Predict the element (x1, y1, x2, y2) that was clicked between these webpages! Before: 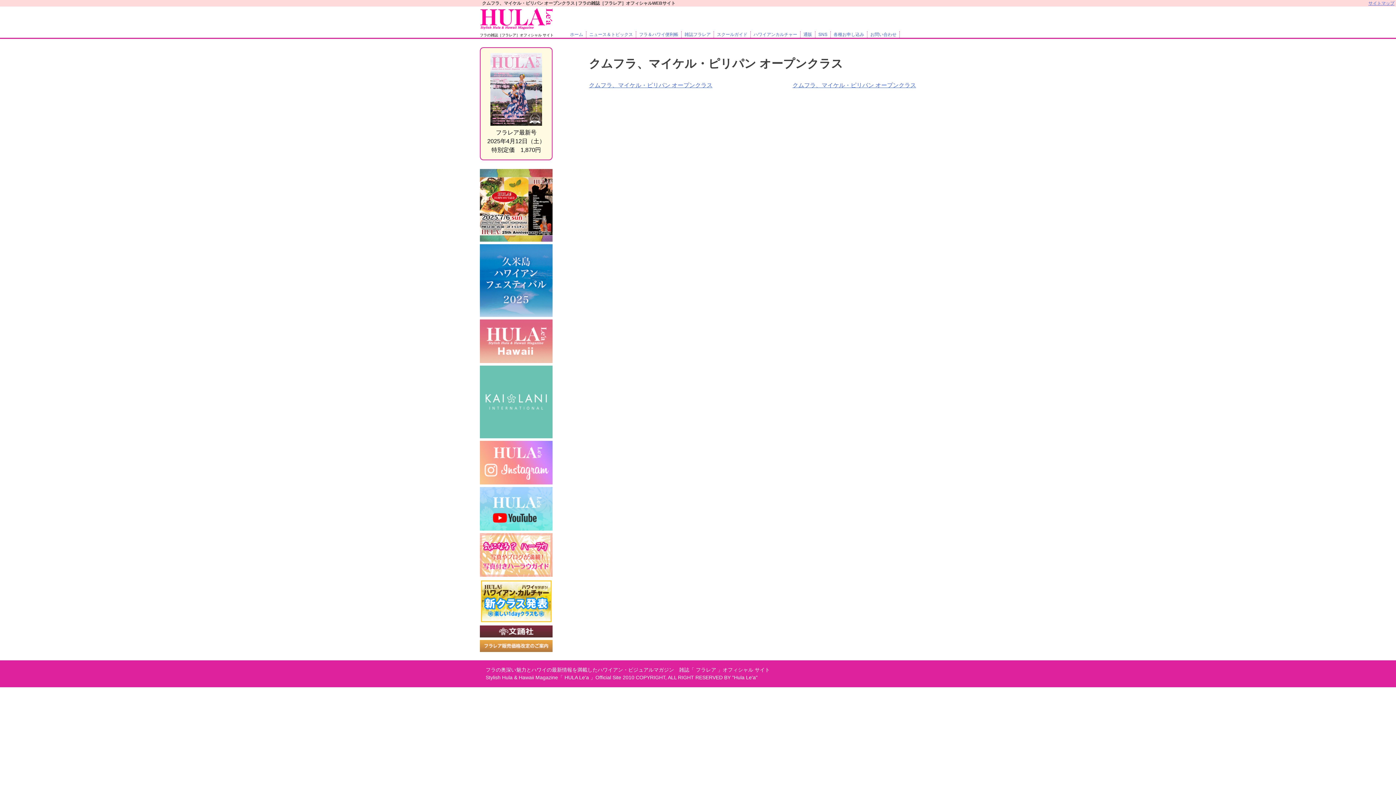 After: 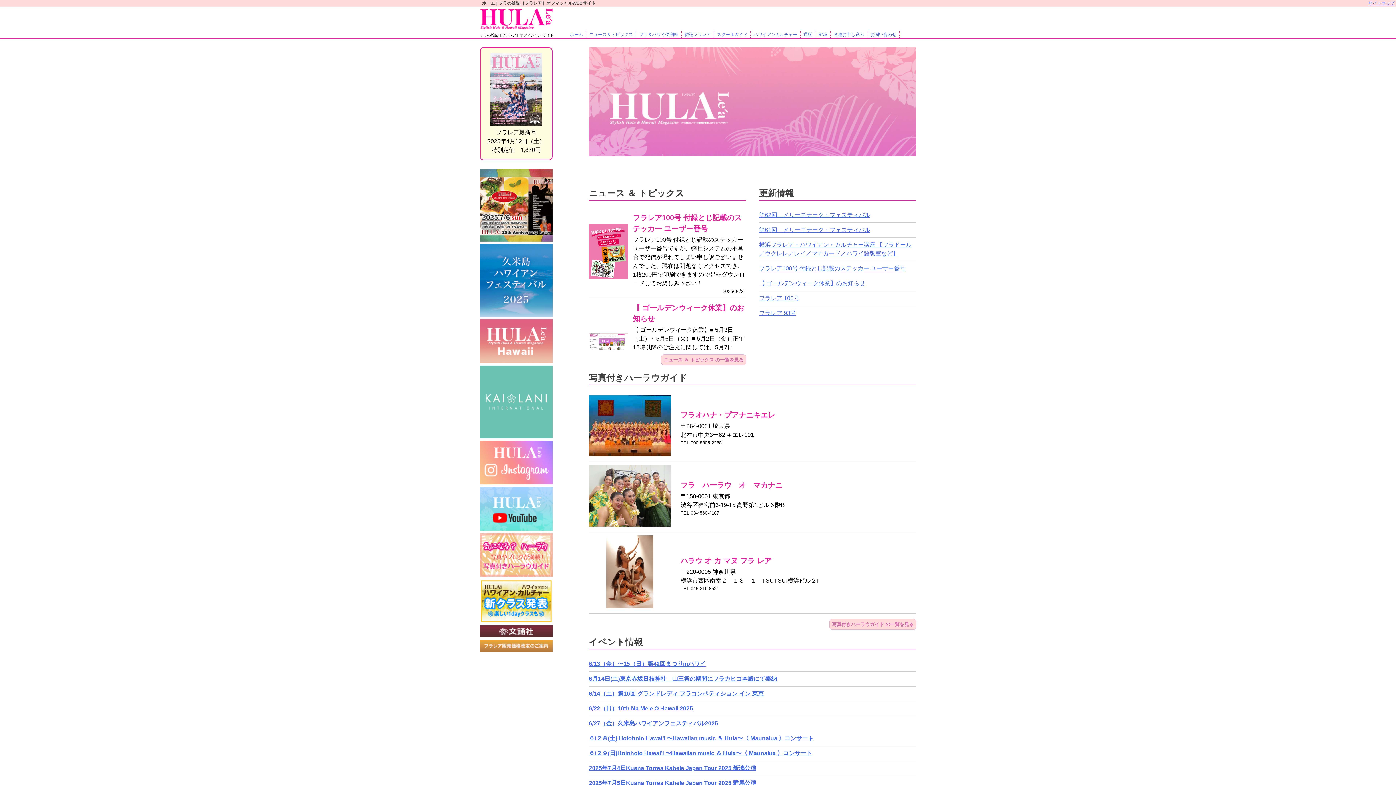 Action: bbox: (480, 33, 553, 37) label: フラの雑誌［フラレア］オフィシャル サイト